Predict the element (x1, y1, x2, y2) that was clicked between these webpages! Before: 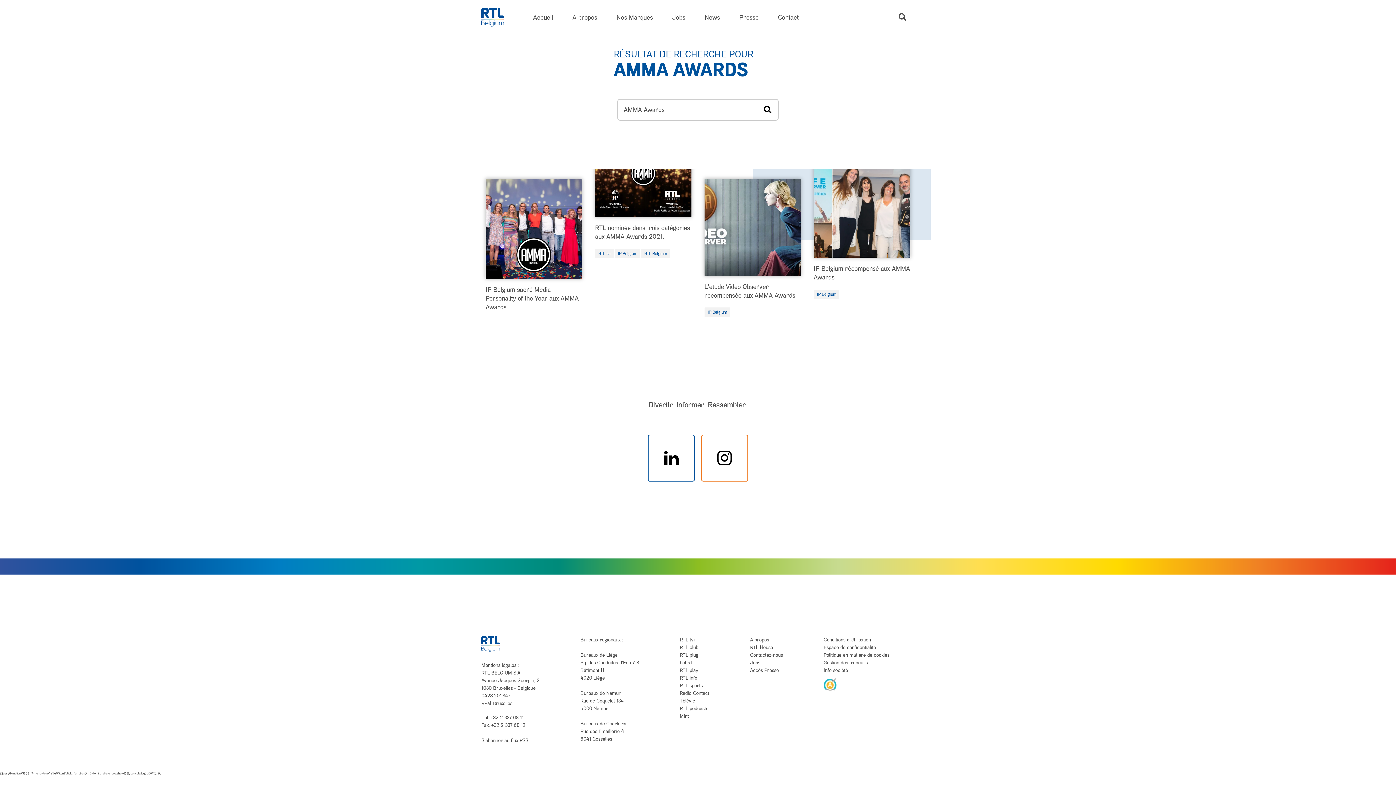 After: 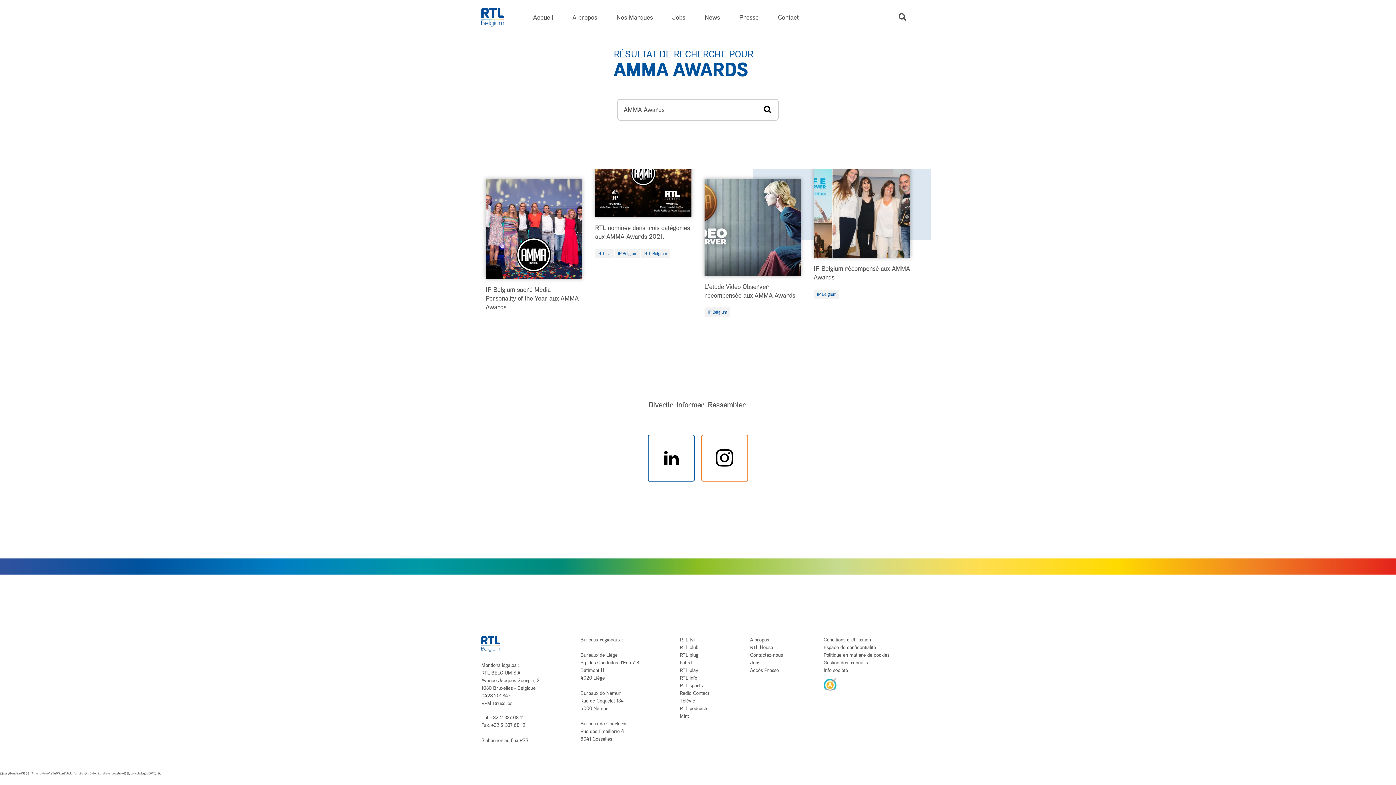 Action: bbox: (701, 434, 748, 481)